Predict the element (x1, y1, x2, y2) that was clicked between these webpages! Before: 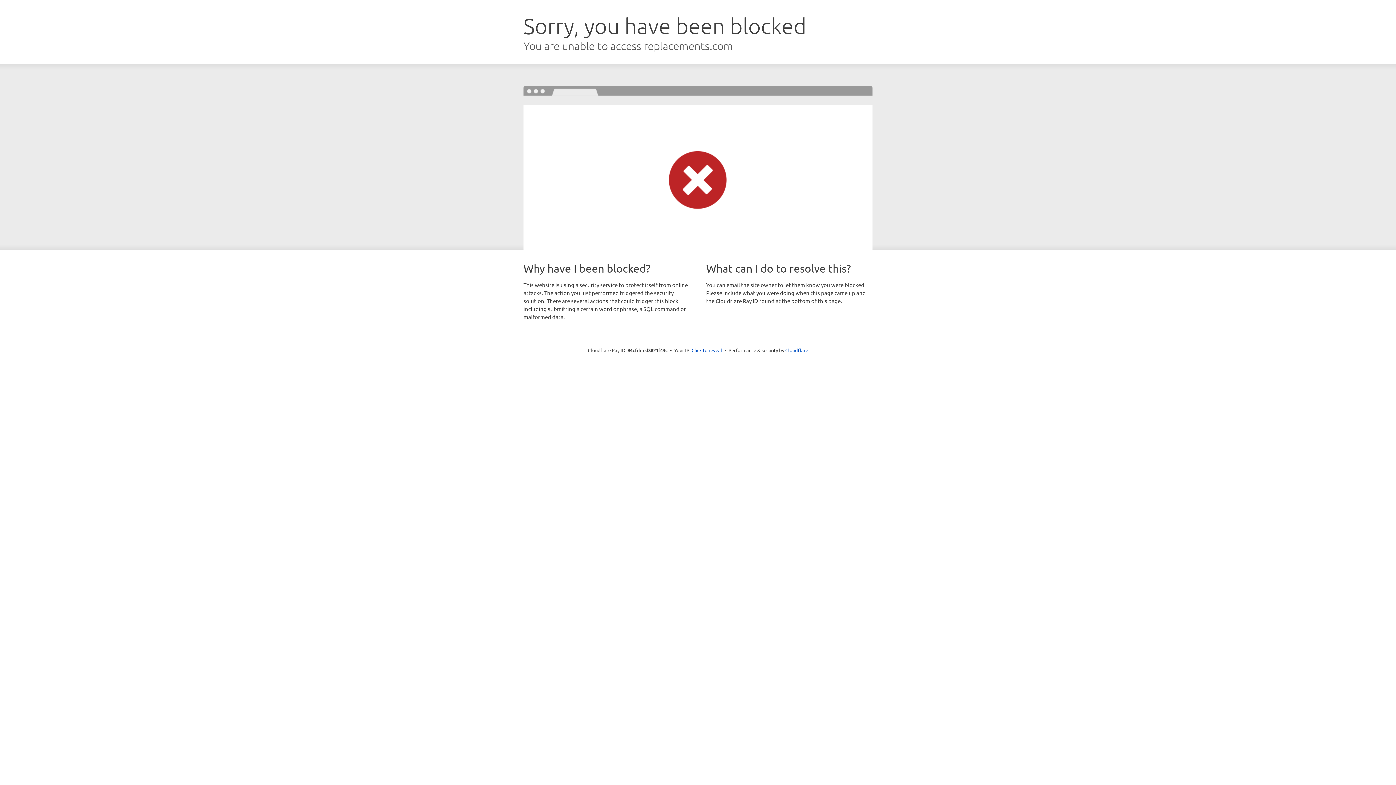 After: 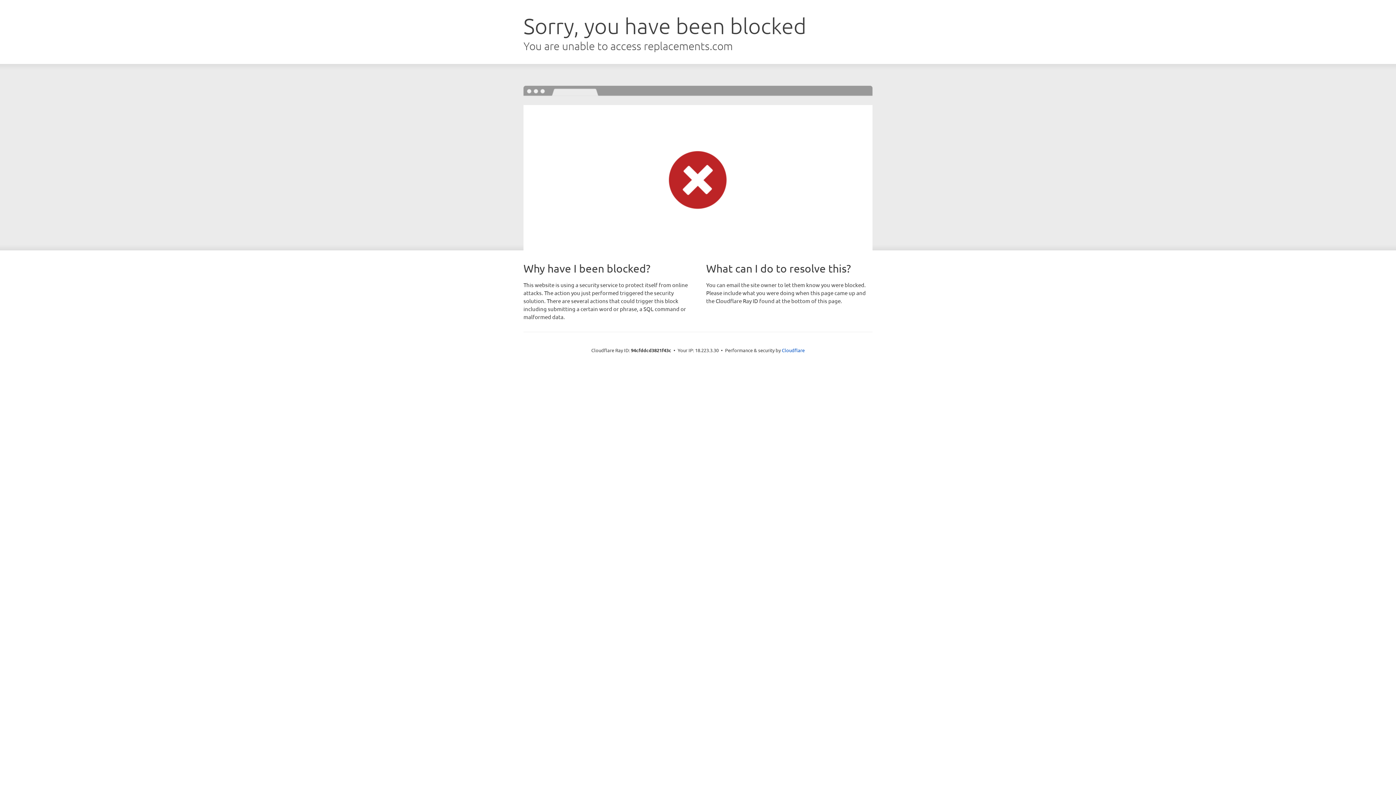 Action: bbox: (691, 346, 722, 353) label: Click to reveal